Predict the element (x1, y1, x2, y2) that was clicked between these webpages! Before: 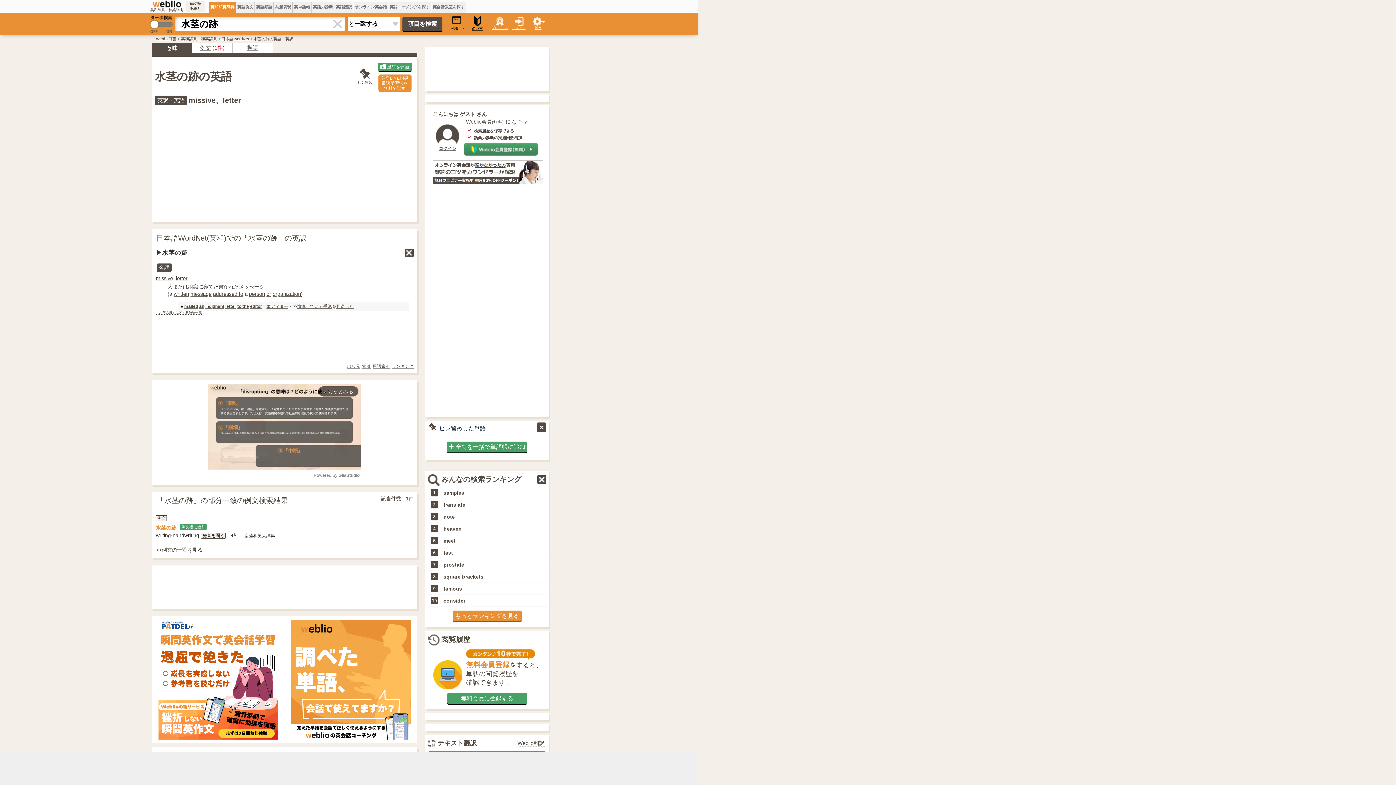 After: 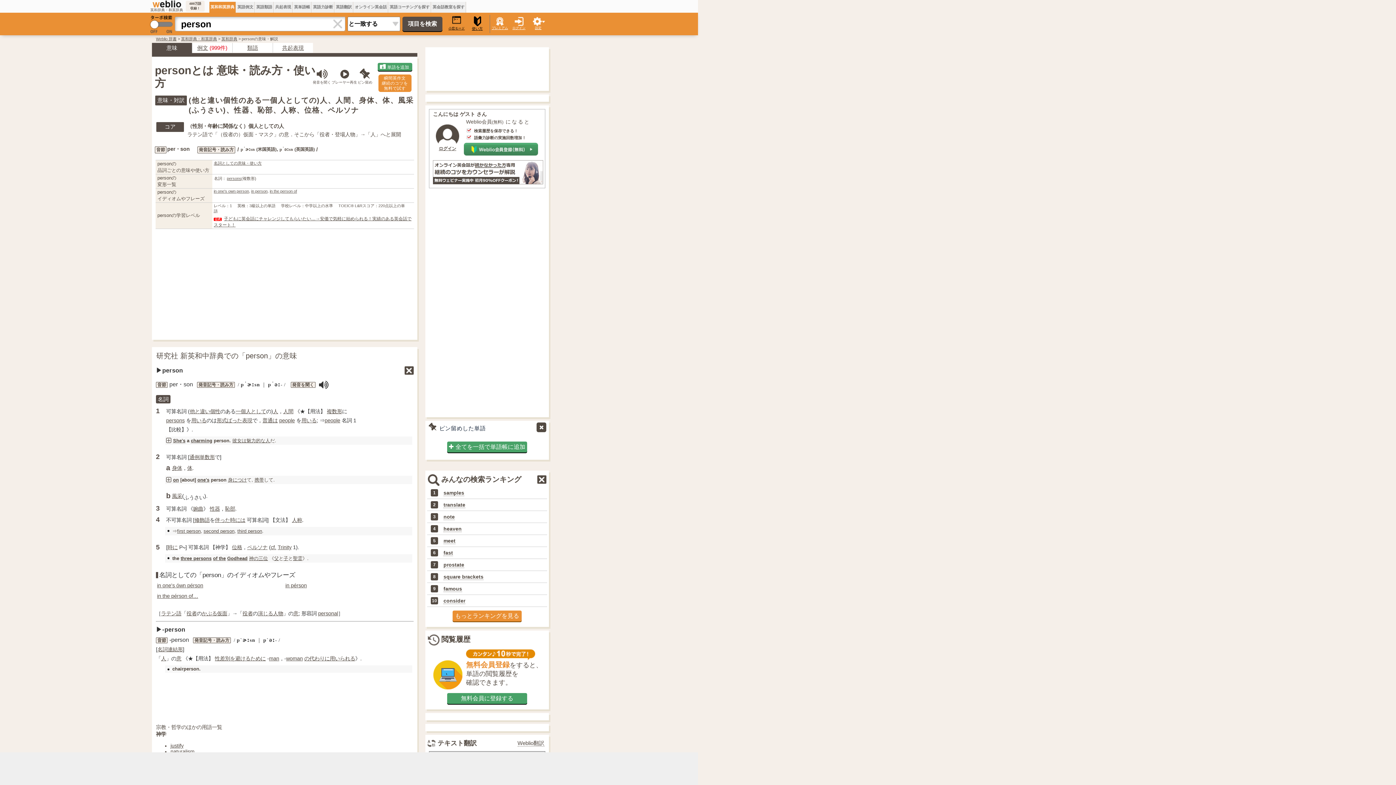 Action: label: person bbox: (249, 291, 265, 297)